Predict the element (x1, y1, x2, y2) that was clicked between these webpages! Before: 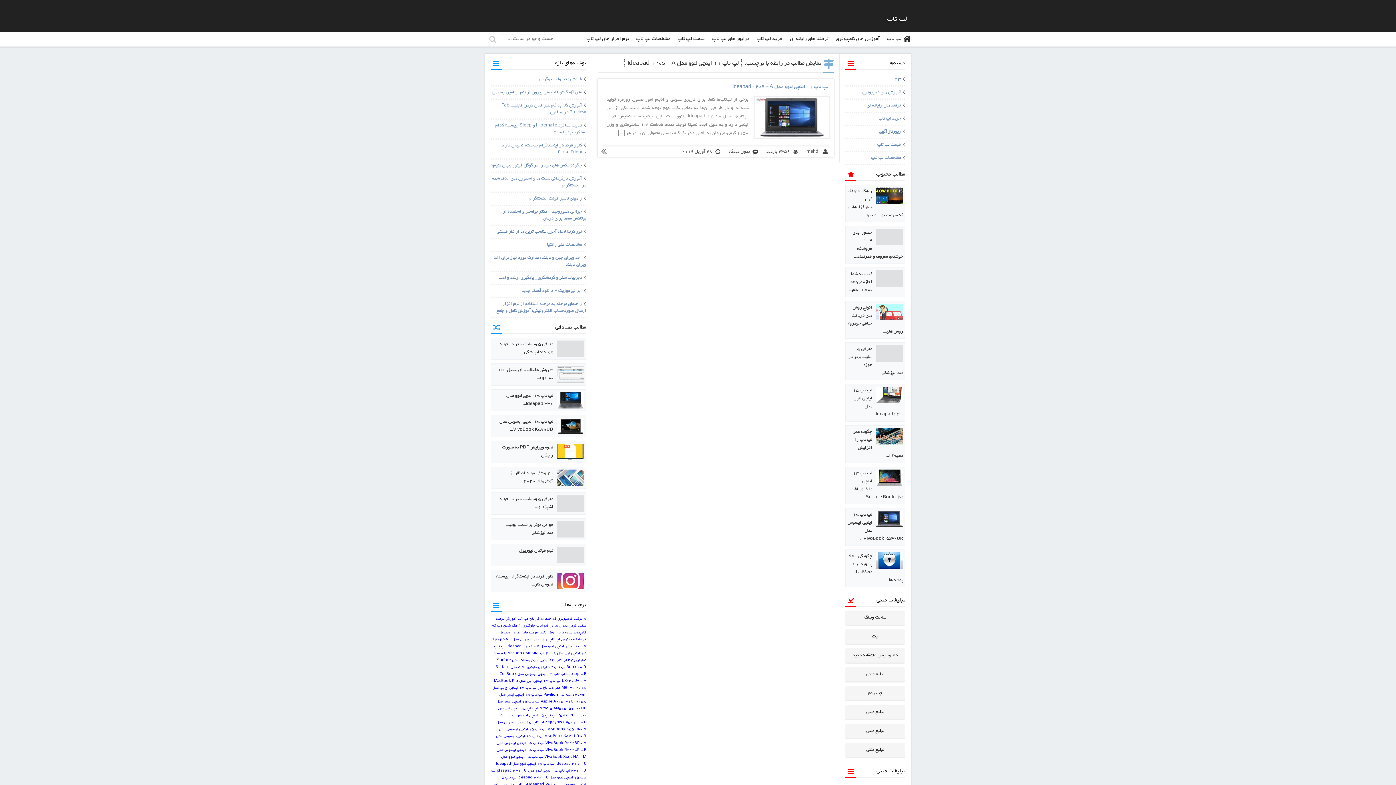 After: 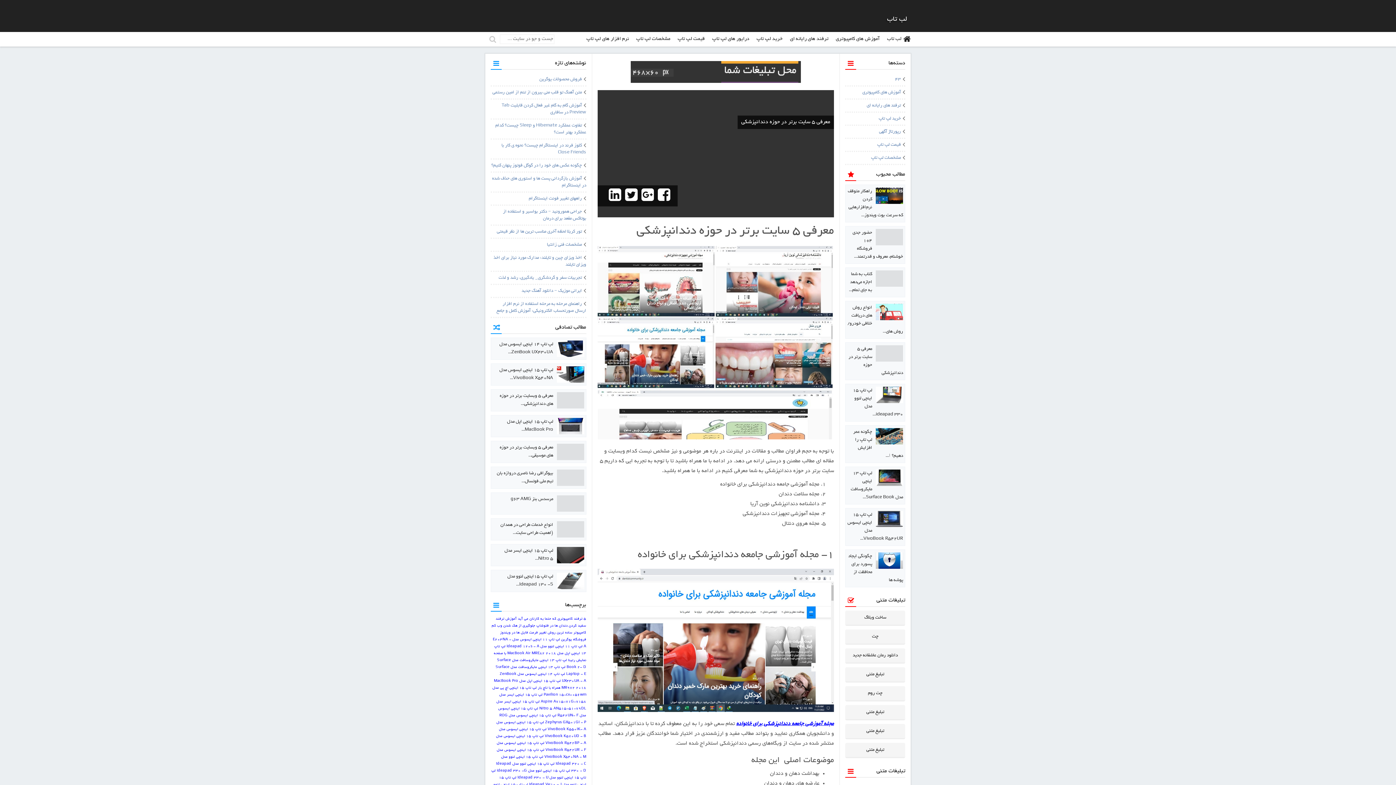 Action: label: معرفی ۵ سایت برتر در حوزه دندانپزشکی bbox: (848, 346, 903, 375)